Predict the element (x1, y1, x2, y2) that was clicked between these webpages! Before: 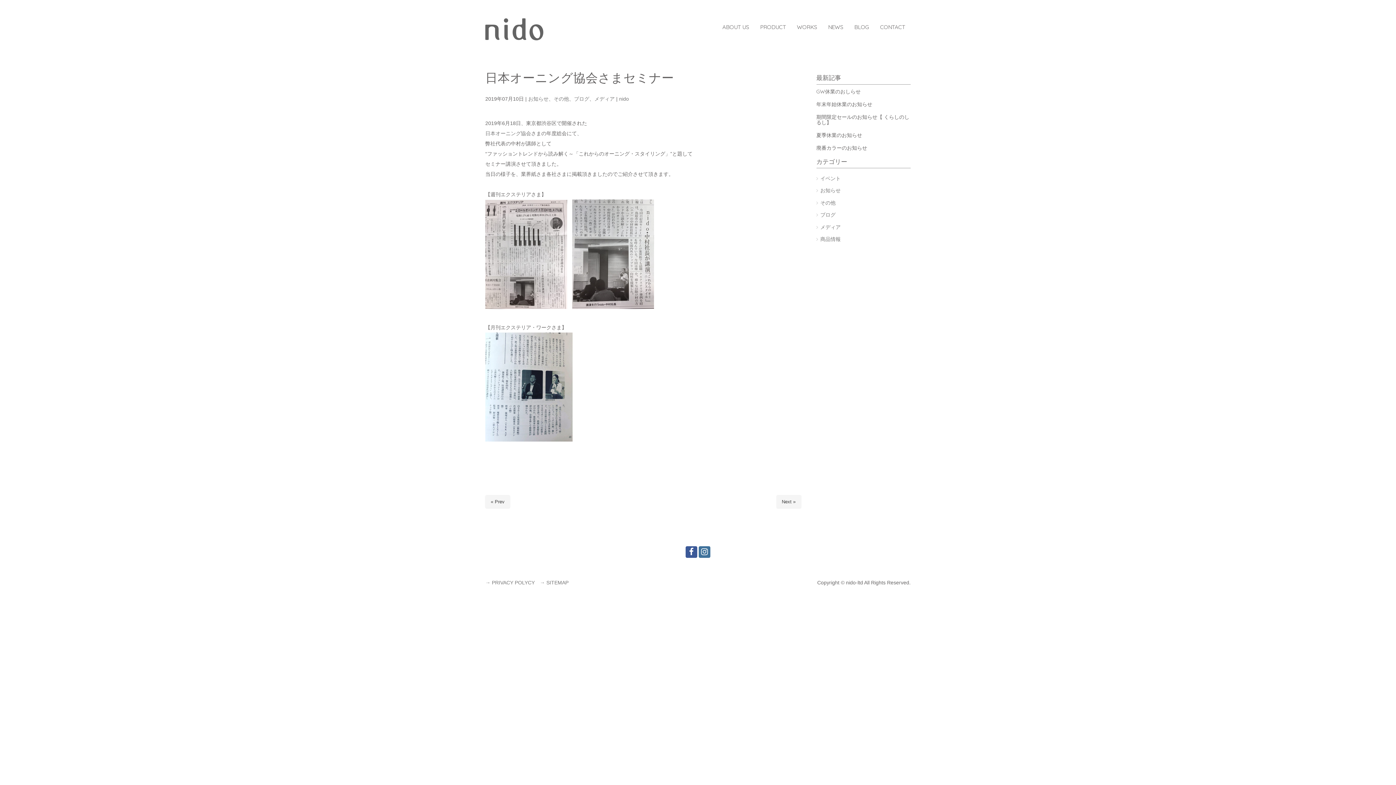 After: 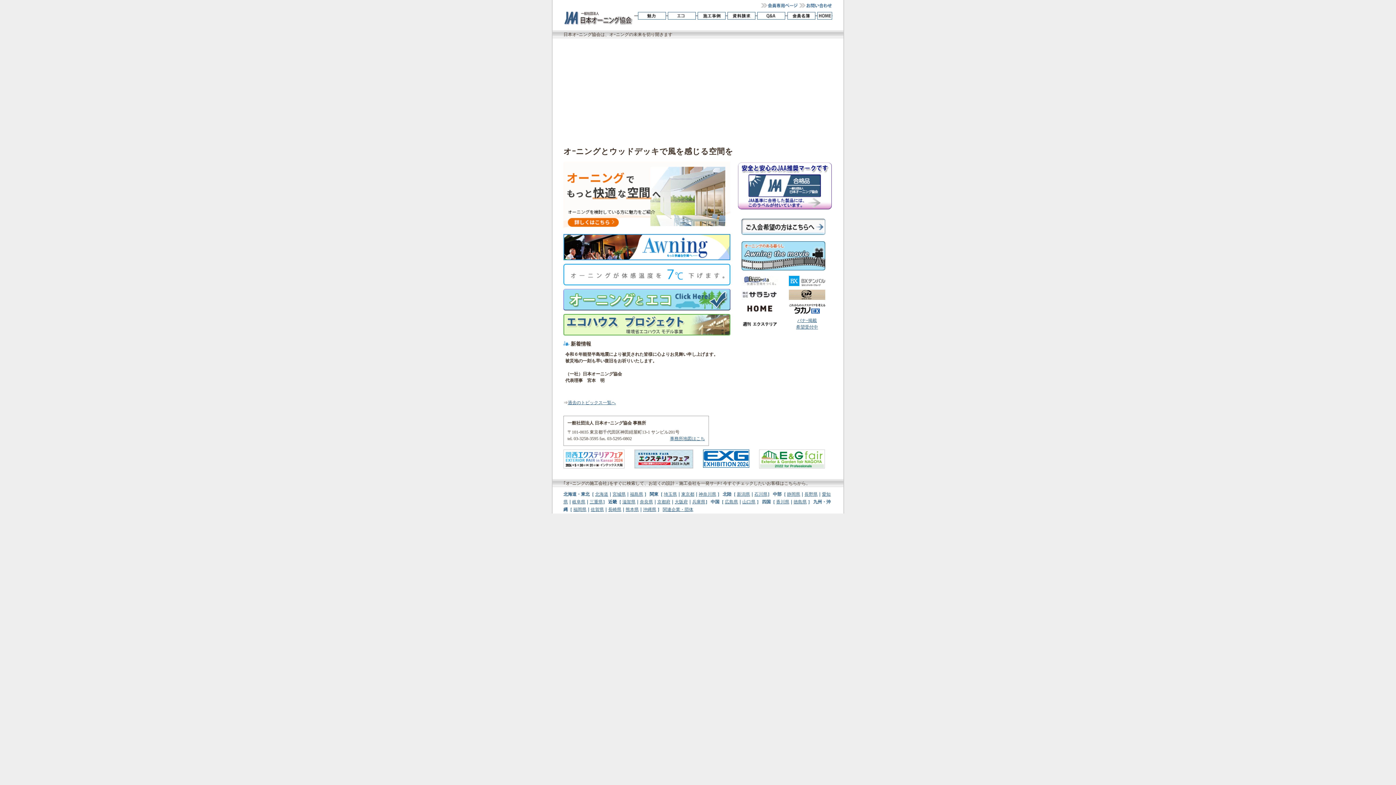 Action: label: 日本オーニング協会 bbox: (485, 130, 531, 136)